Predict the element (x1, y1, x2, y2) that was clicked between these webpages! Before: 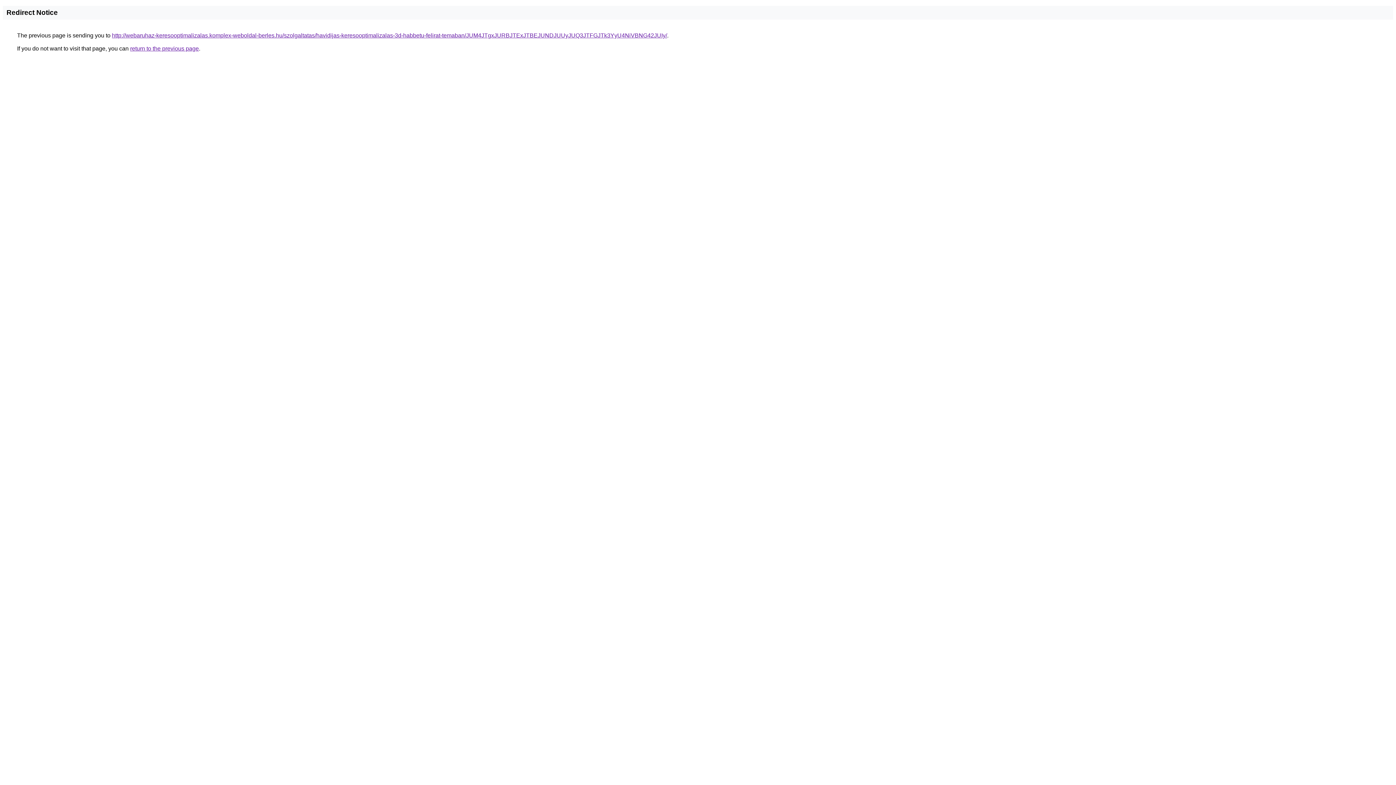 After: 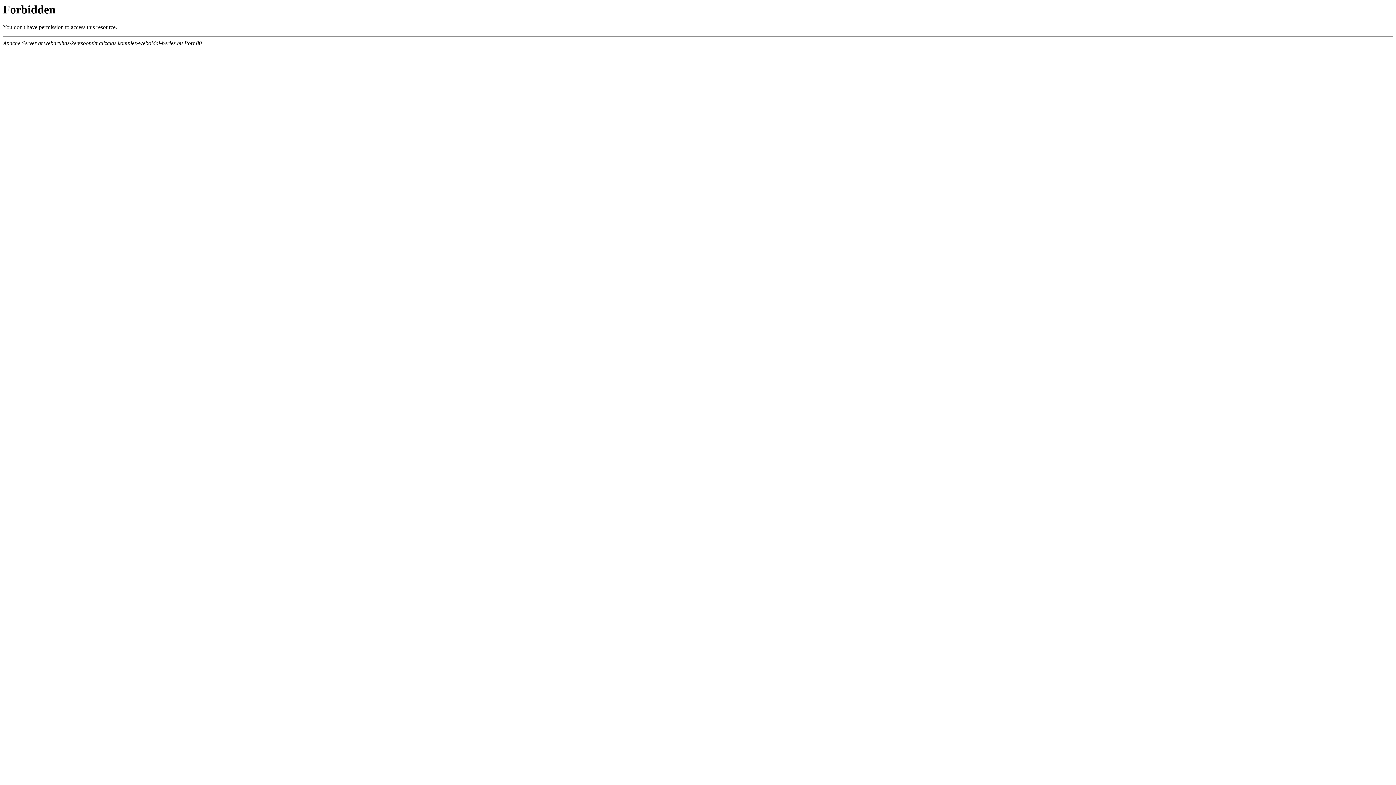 Action: label: http://webaruhaz-keresooptimalizalas.komplex-weboldal-berles.hu/szolgaltatas/havidijas-keresooptimalizalas-3d-habbetu-felirat-temaban/JUM4JTgxJURBJTExJTBEJUNDJUUyJUQ3JTFGJTk3YyU4NiVBNG42JUIy/ bbox: (112, 32, 667, 38)